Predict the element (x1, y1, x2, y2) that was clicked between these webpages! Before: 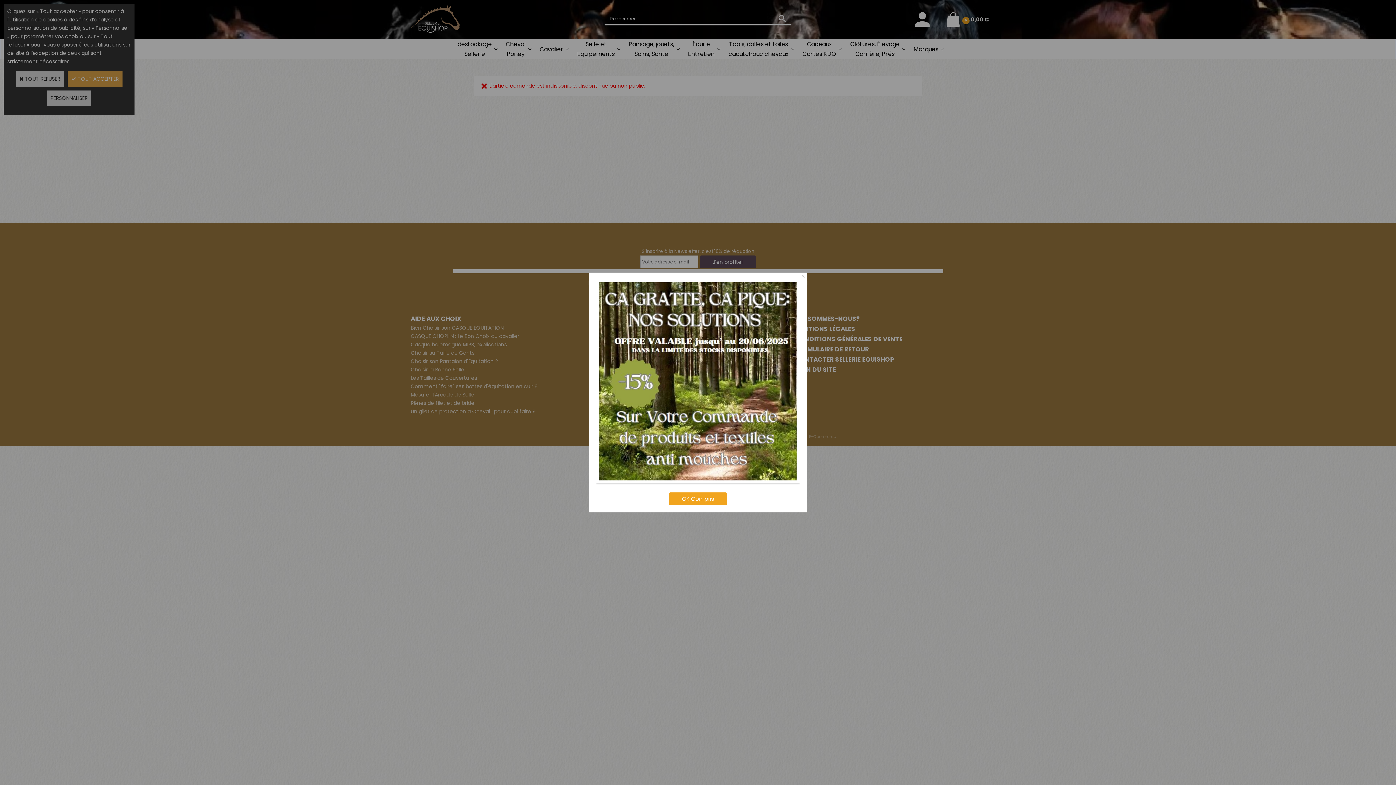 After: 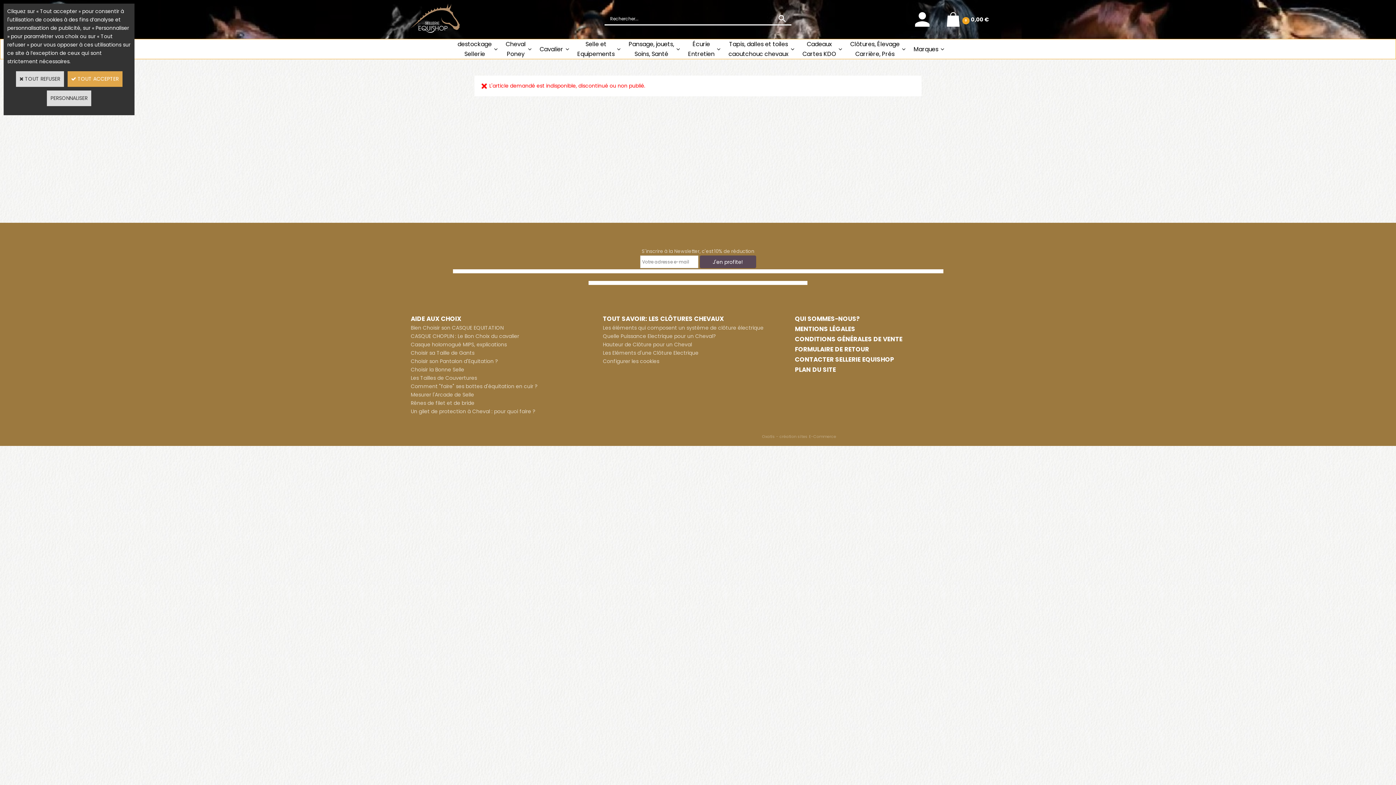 Action: label: OK Compris bbox: (669, 483, 727, 496)